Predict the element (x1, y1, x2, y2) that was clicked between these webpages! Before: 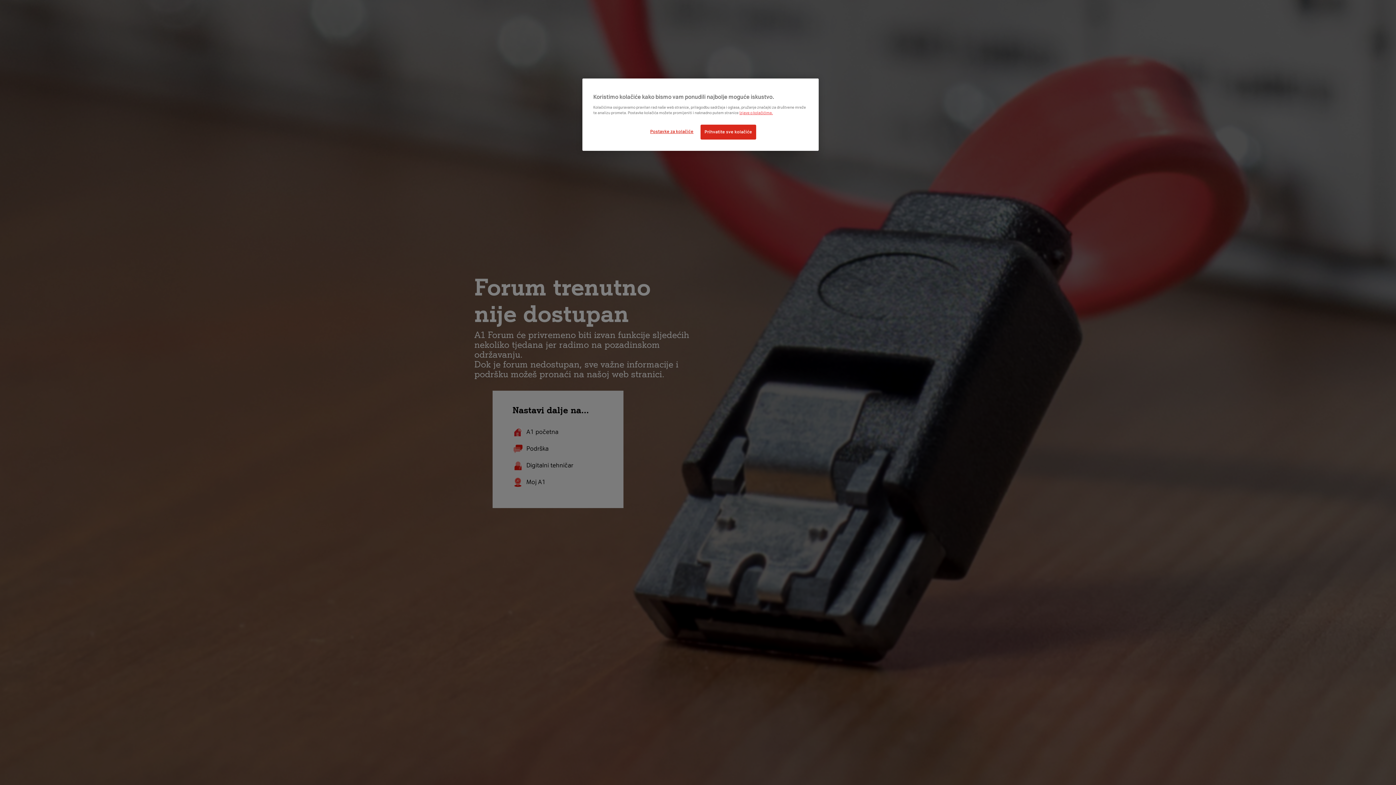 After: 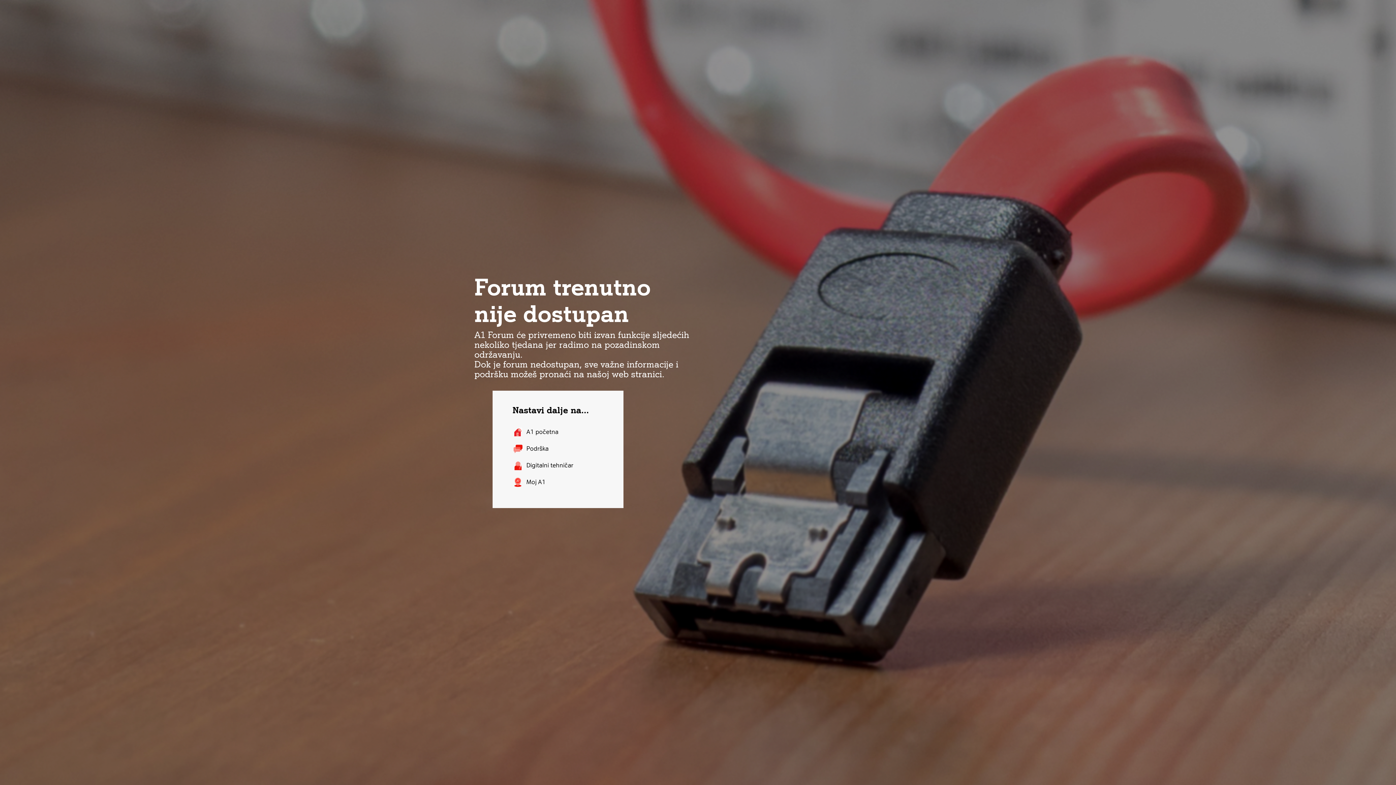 Action: bbox: (700, 124, 756, 139) label: Prihvatite sve kolačiće